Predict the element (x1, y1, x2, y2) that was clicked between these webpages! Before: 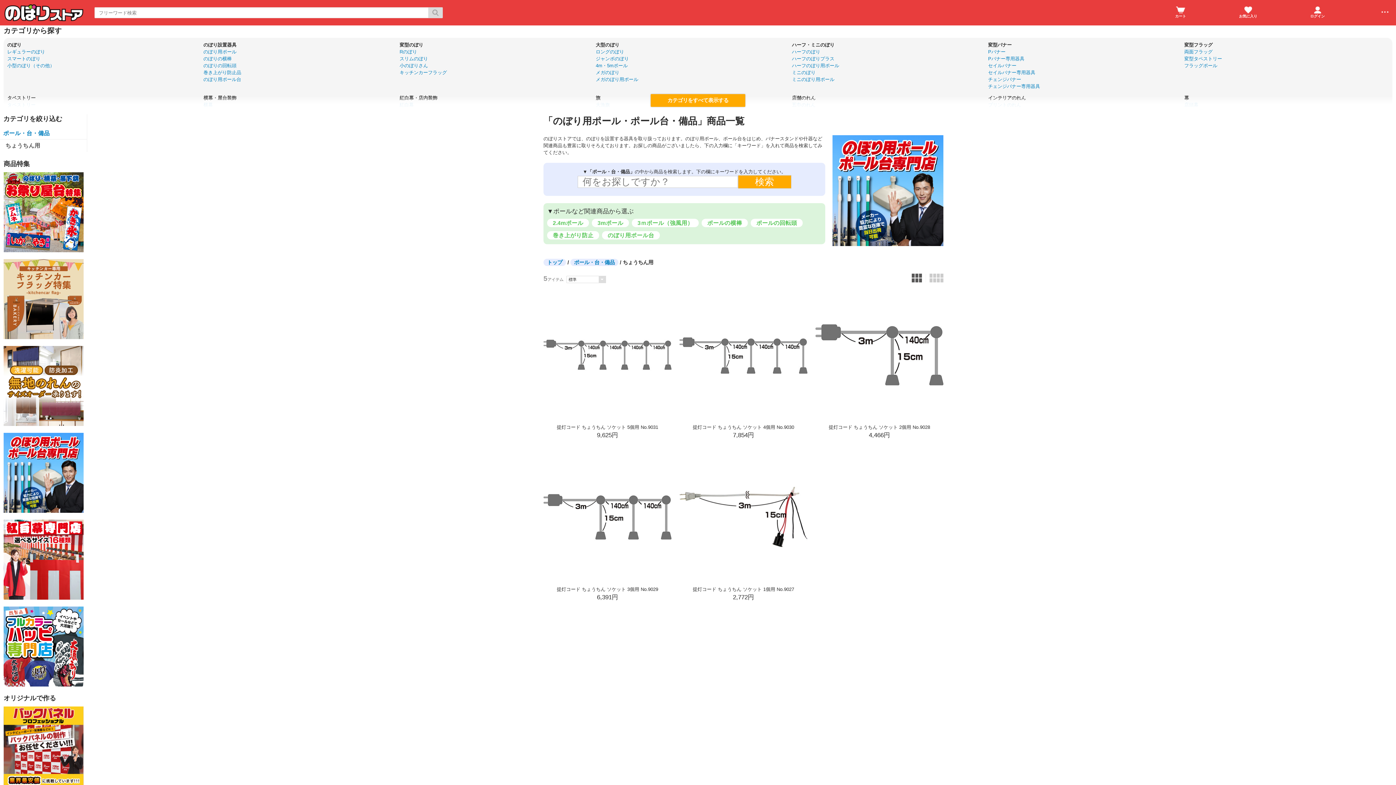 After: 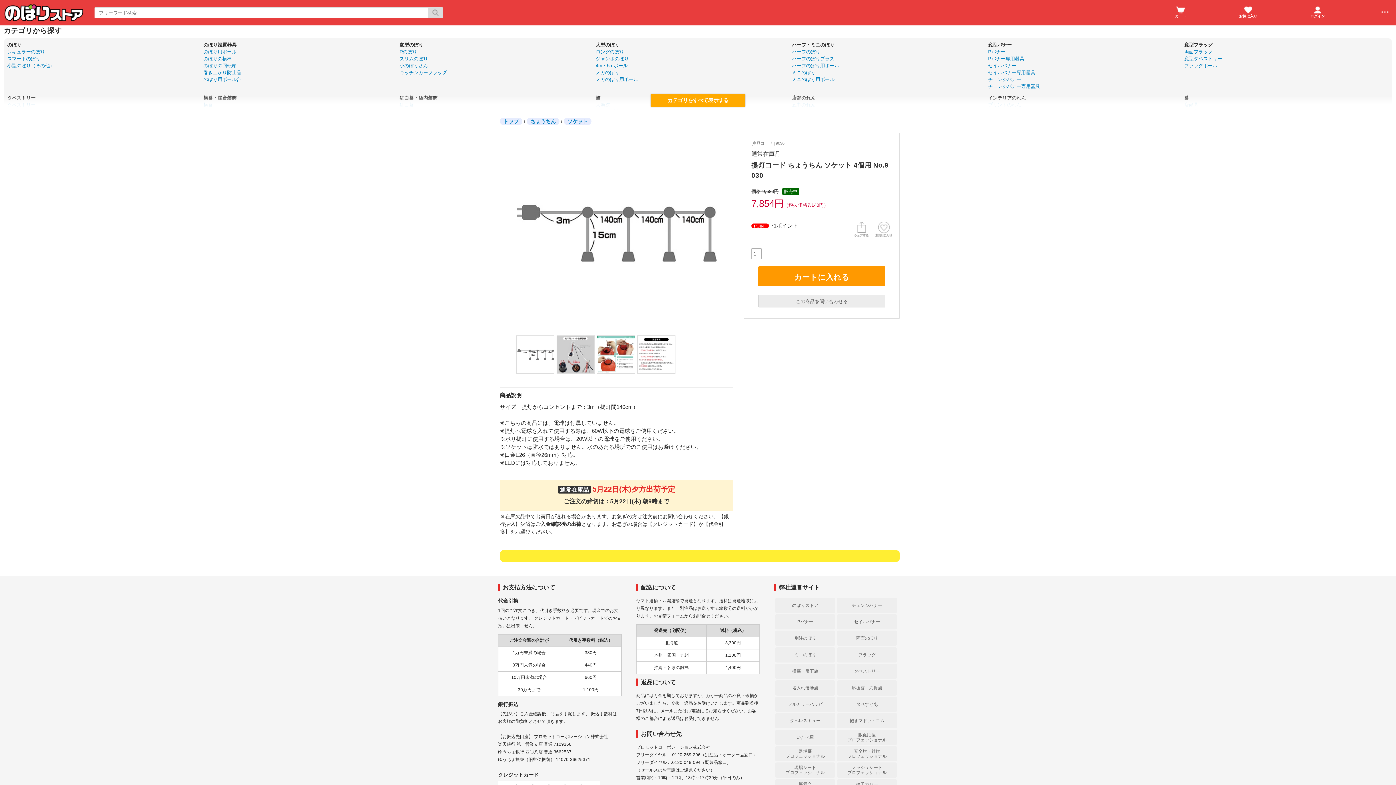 Action: bbox: (692, 424, 794, 430) label: 提灯コード ちょうちん ソケット 4個用 No.9030